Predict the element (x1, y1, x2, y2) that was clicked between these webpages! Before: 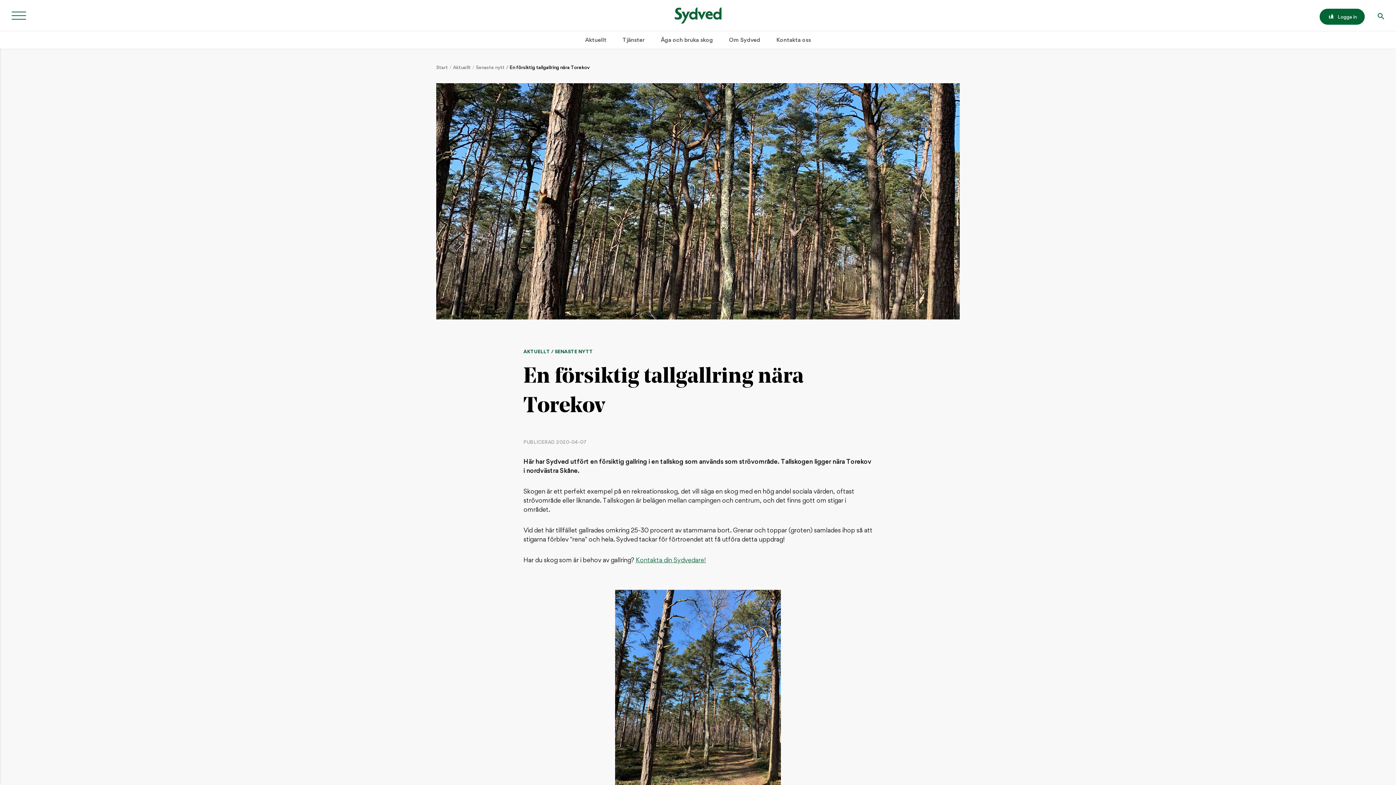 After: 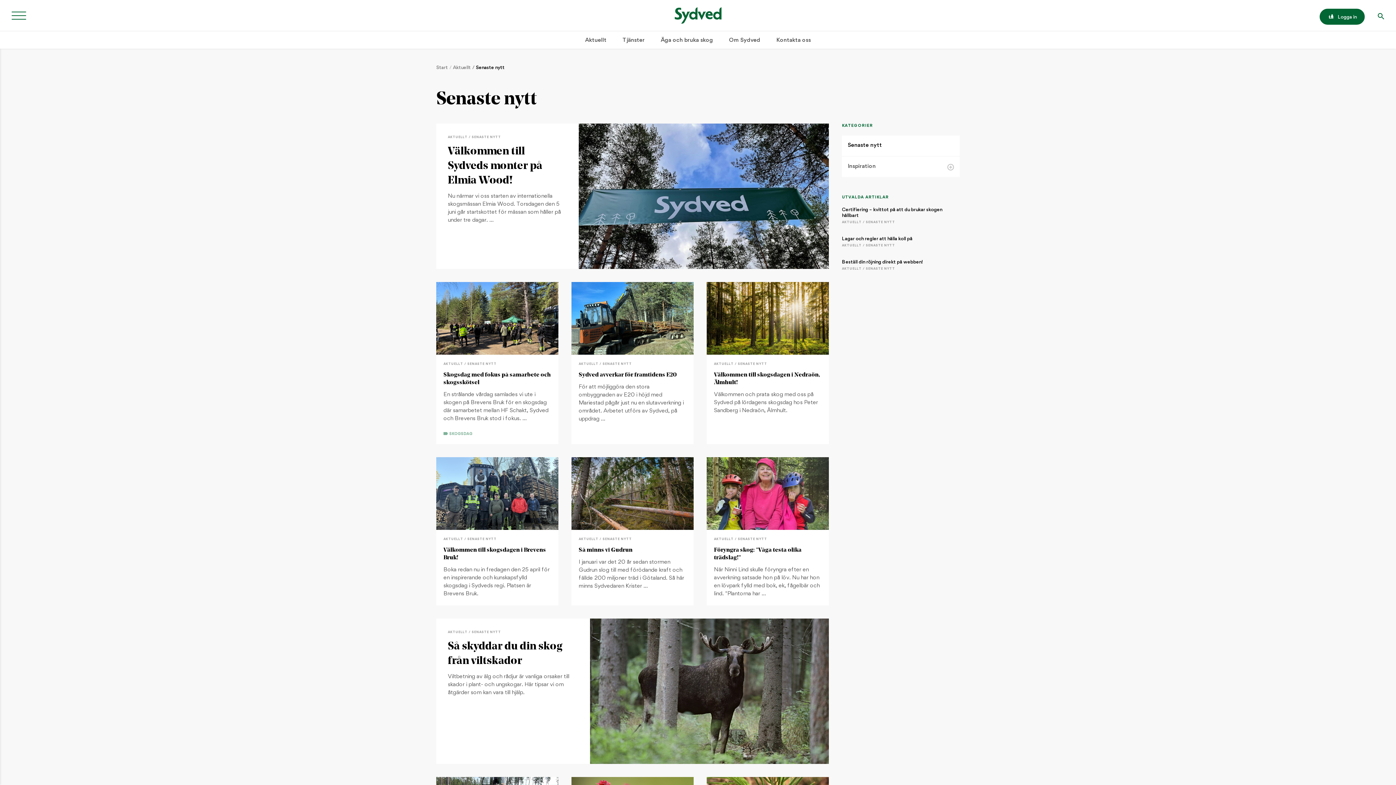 Action: label: Senaste nytt bbox: (470, 59, 504, 76)